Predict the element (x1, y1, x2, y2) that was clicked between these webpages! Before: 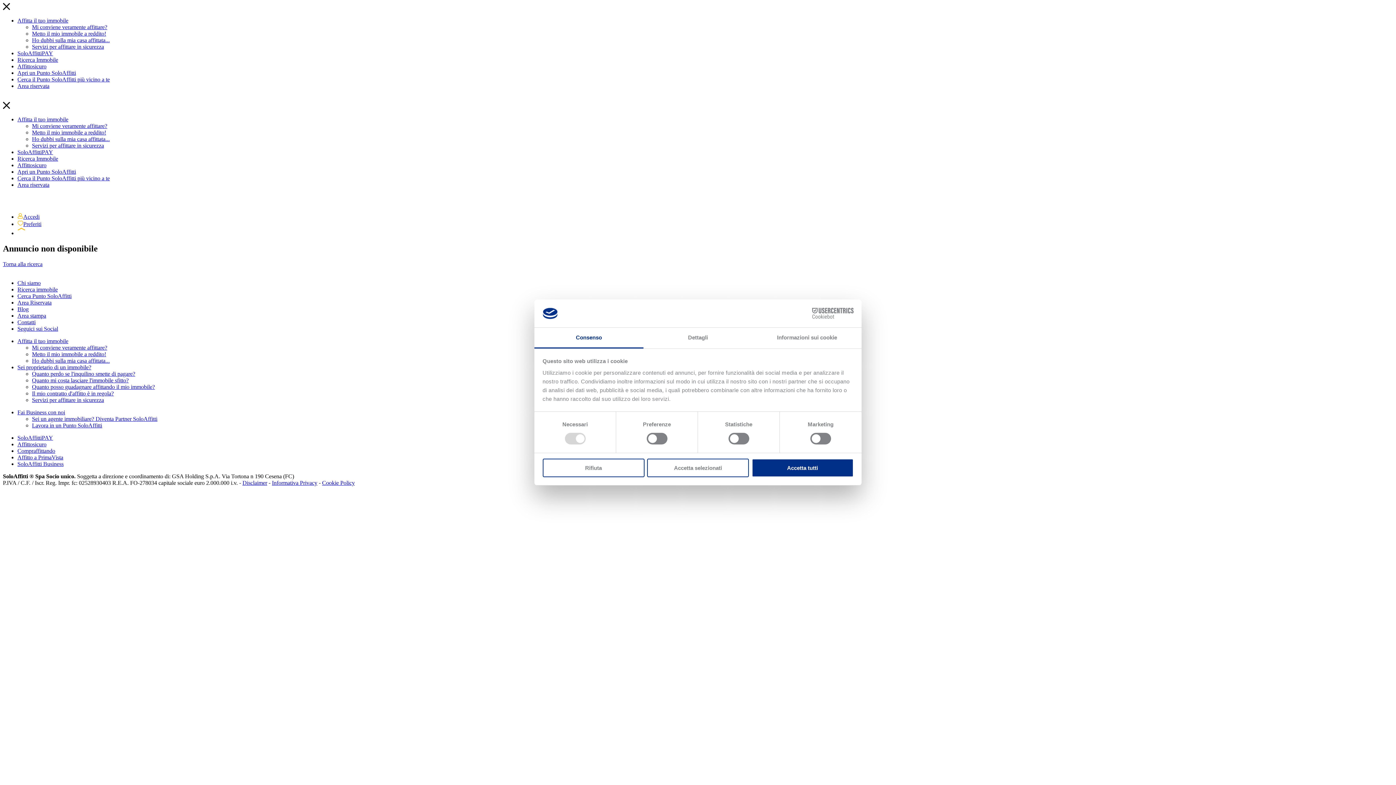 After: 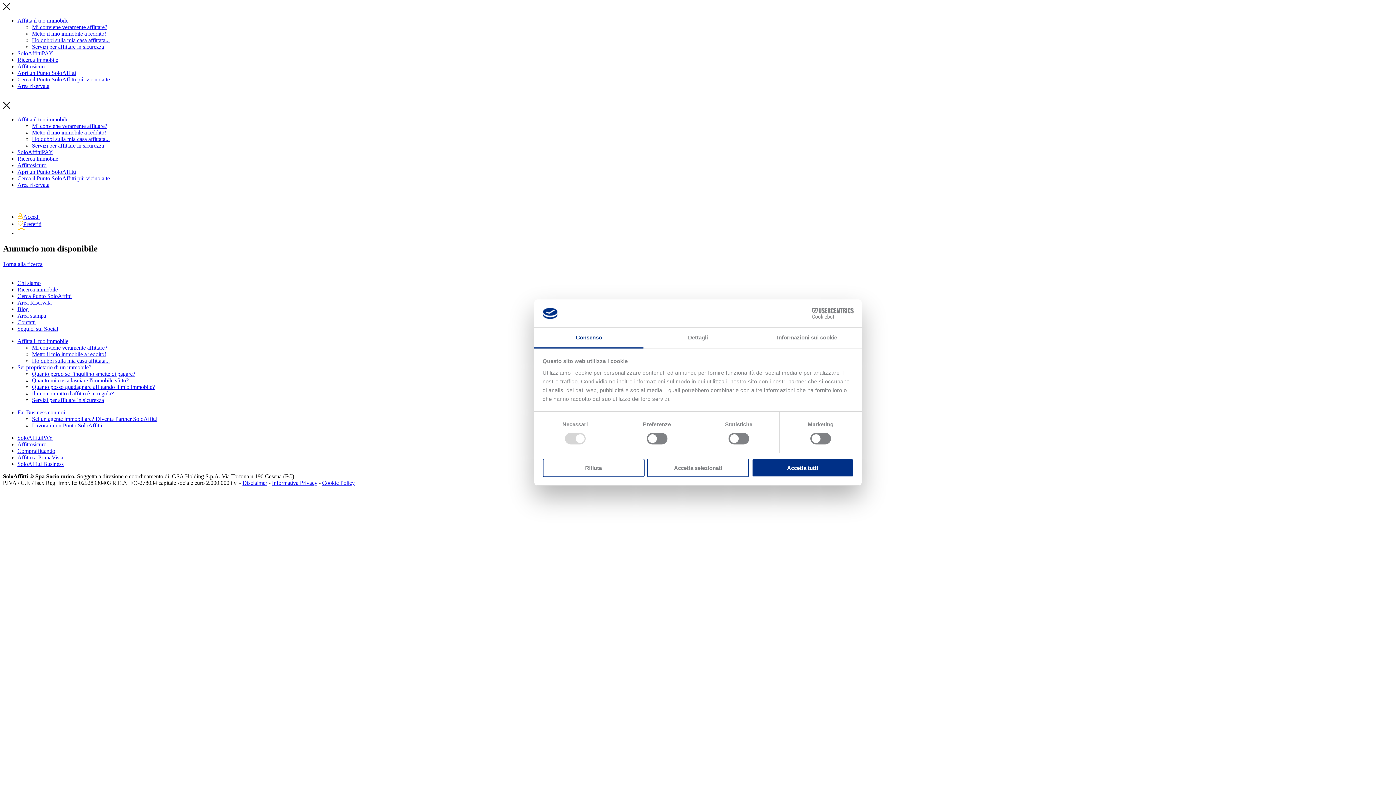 Action: bbox: (17, 230, 25, 236)